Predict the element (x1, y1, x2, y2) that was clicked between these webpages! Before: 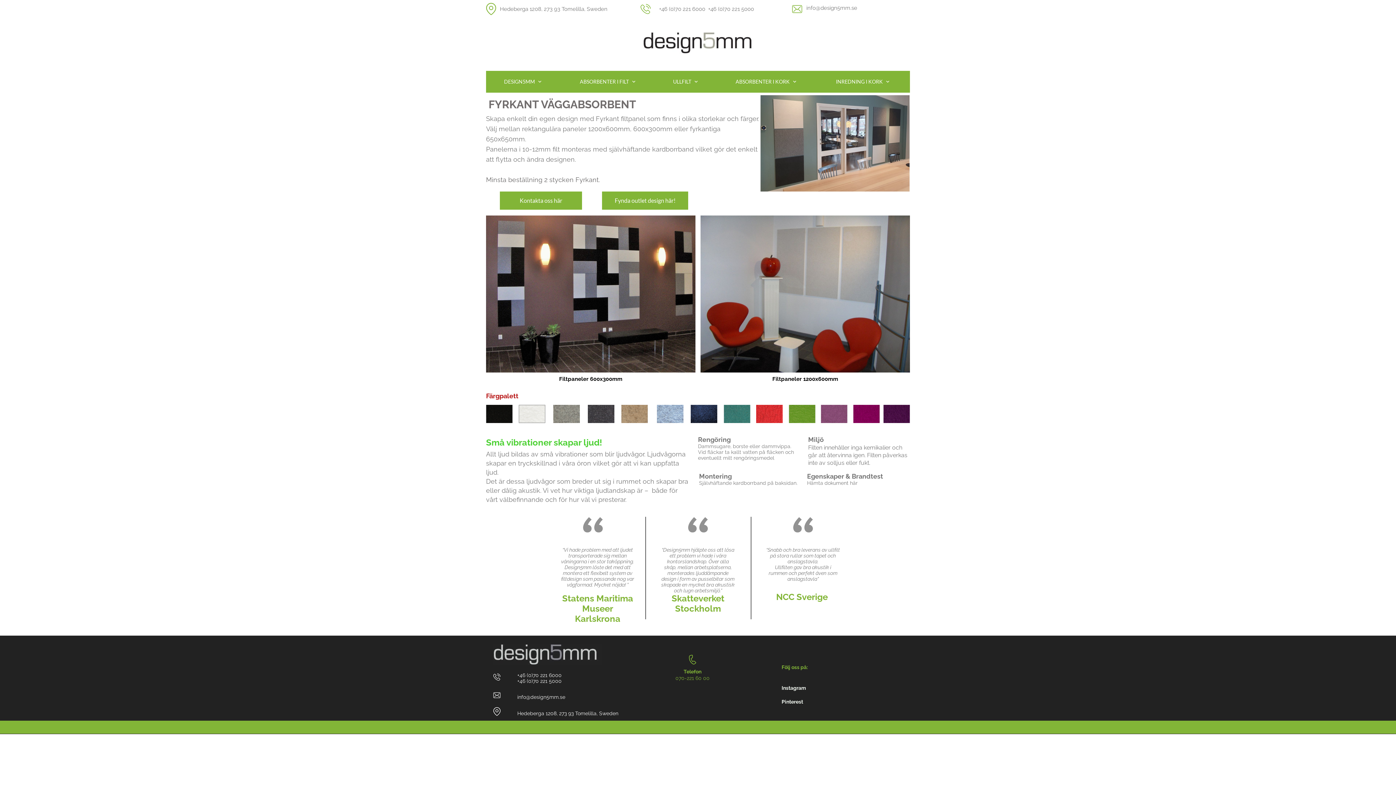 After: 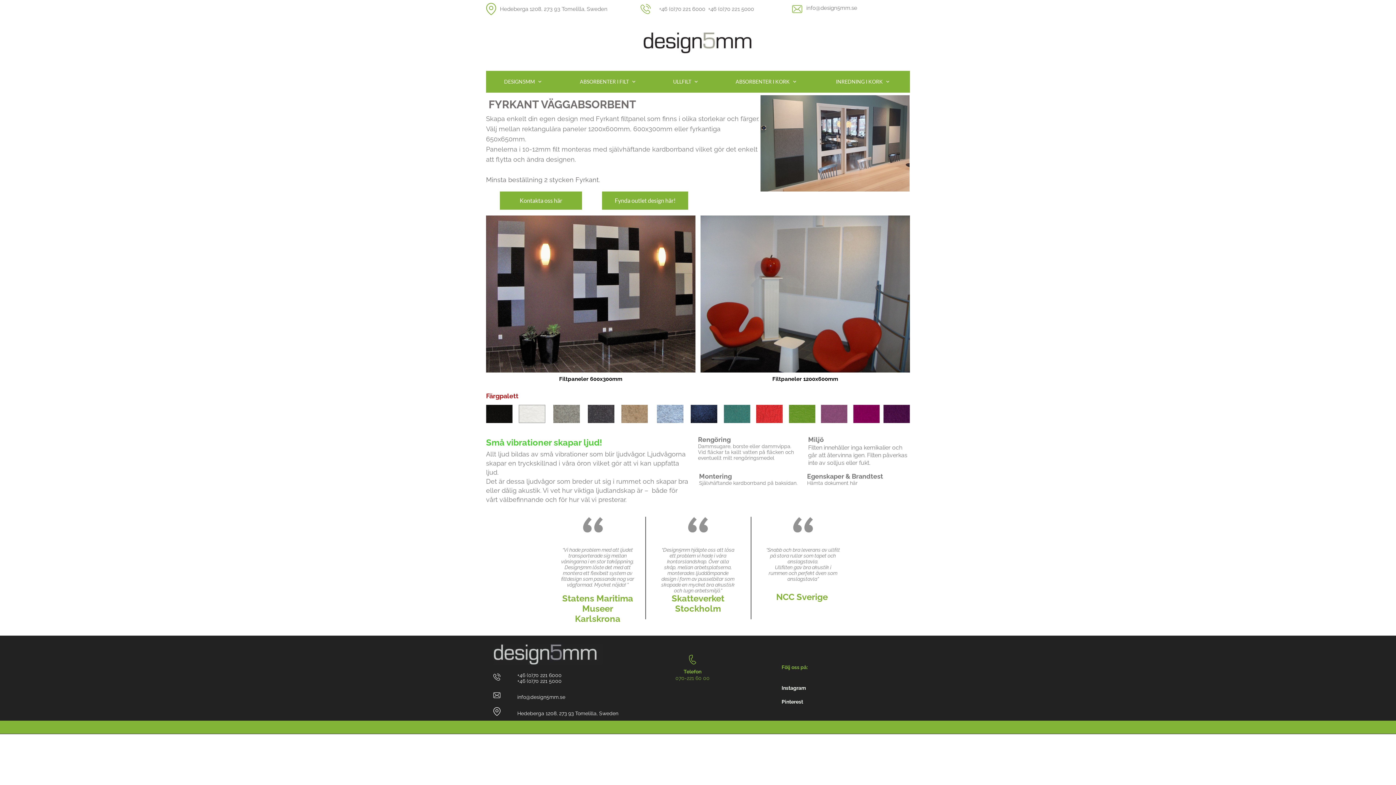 Action: bbox: (493, 673, 500, 681)